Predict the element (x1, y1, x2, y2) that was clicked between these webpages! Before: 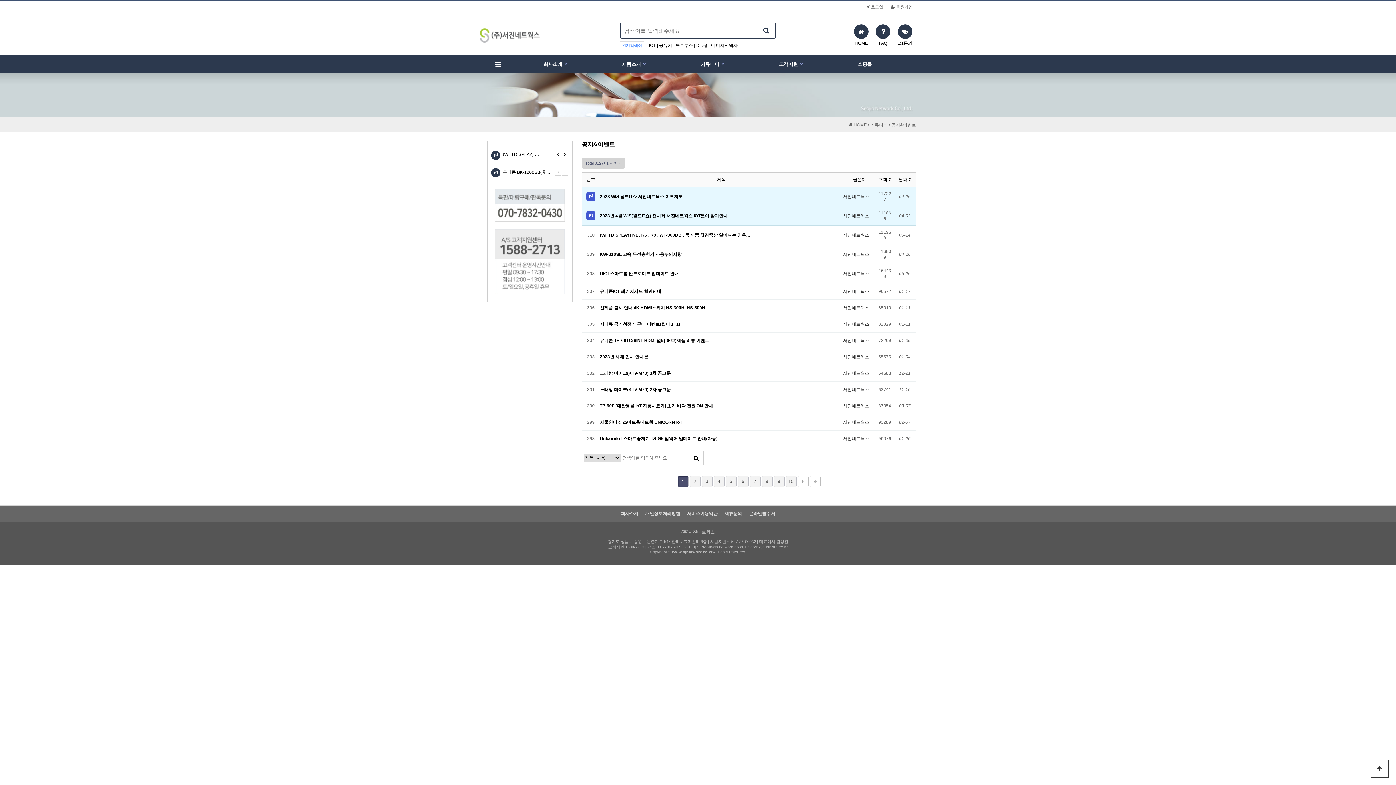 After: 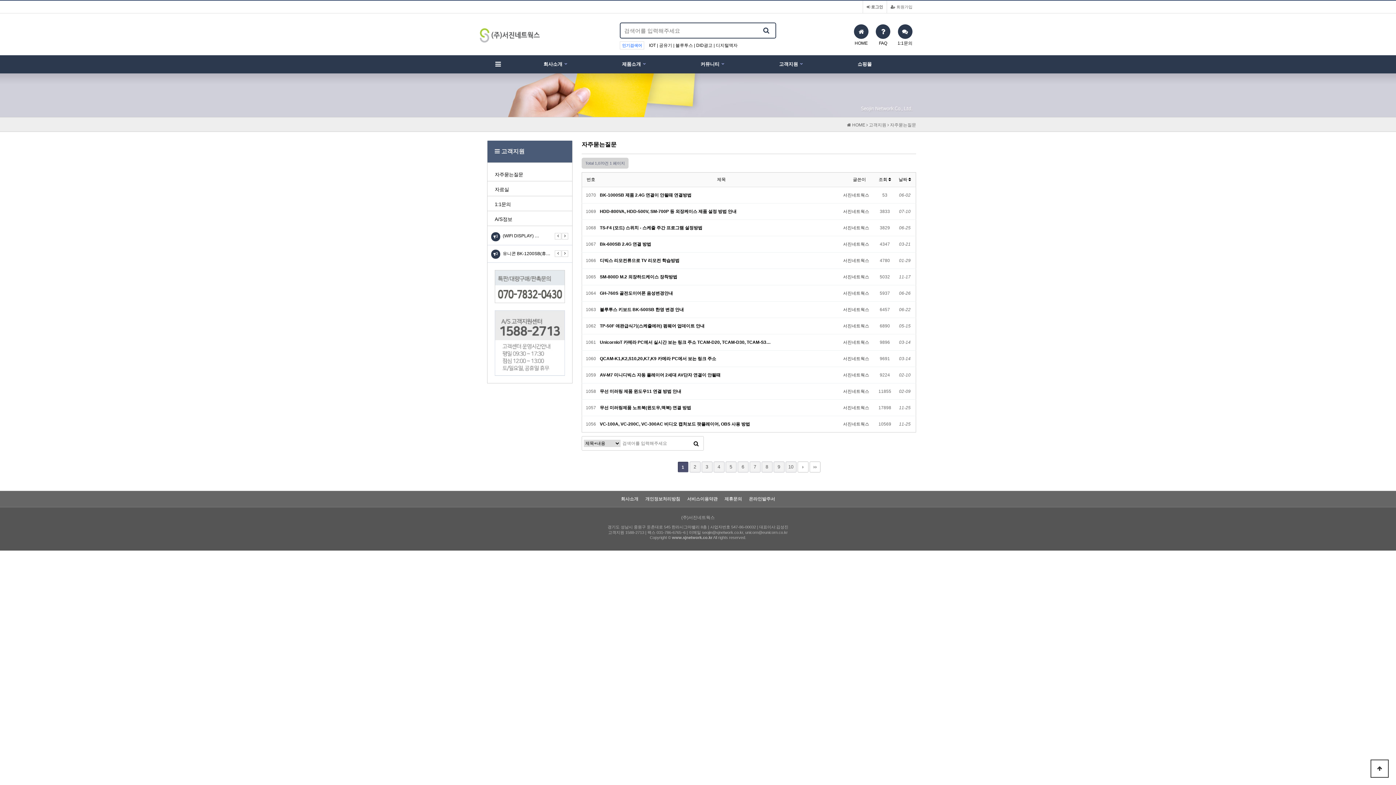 Action: bbox: (876, 24, 890, 46) label: FAQ